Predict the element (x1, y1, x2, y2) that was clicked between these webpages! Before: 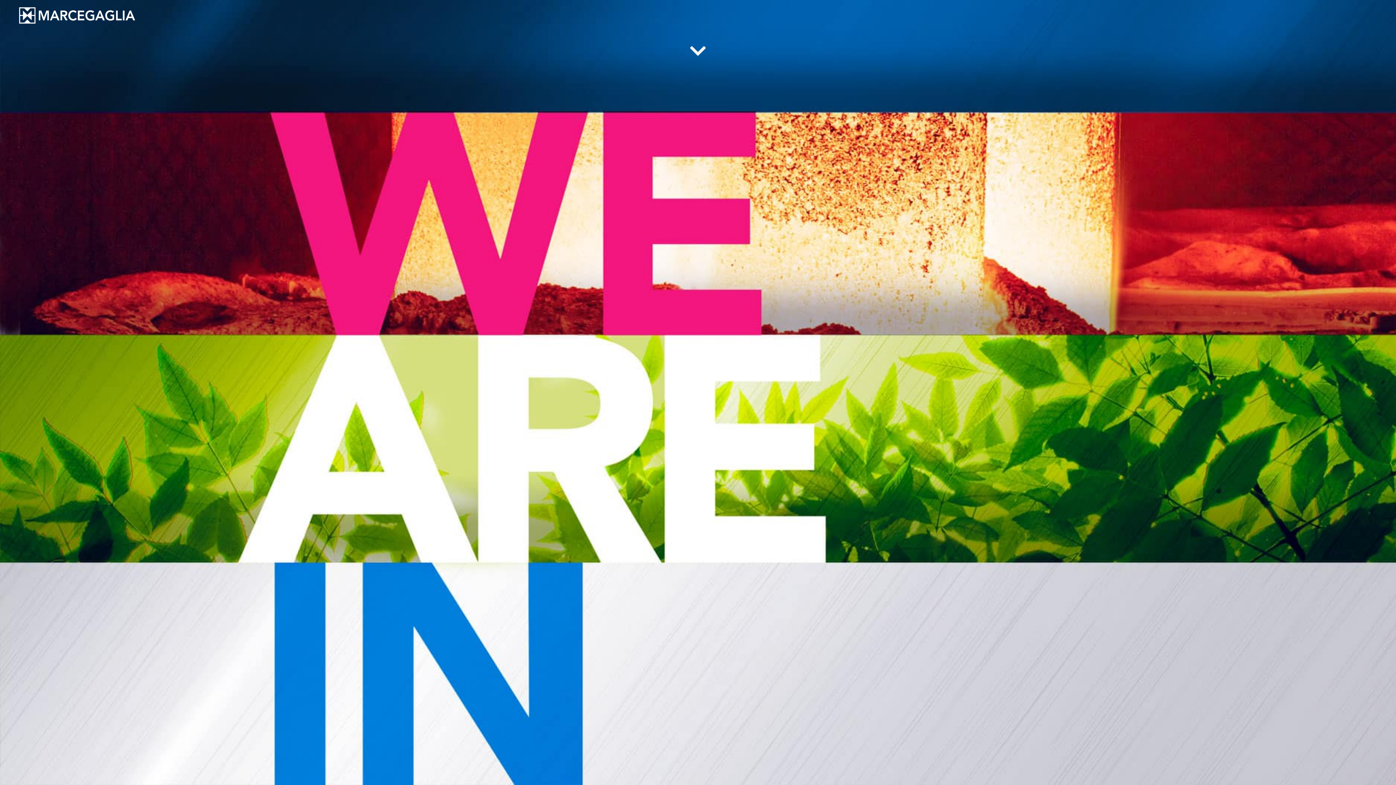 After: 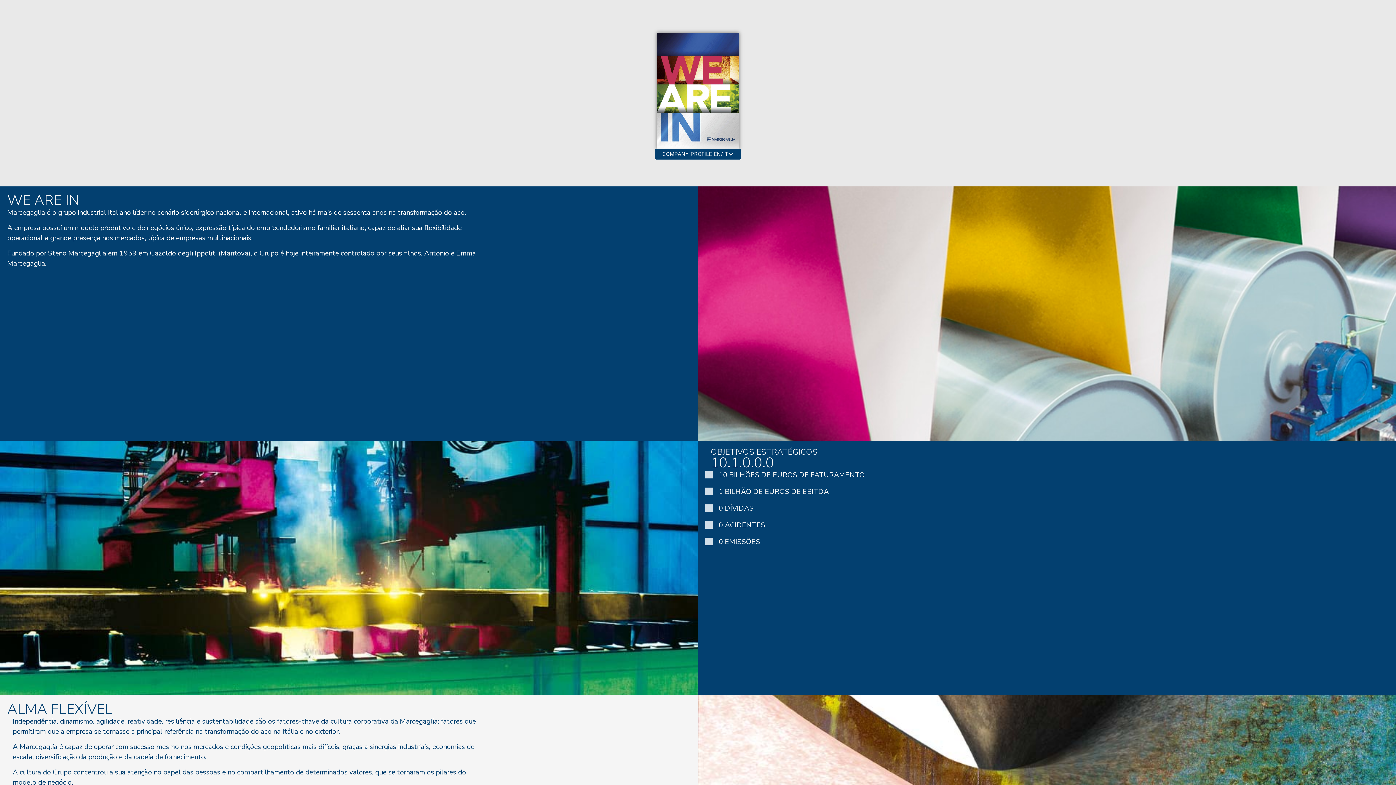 Action: bbox: (689, 41, 707, 60)